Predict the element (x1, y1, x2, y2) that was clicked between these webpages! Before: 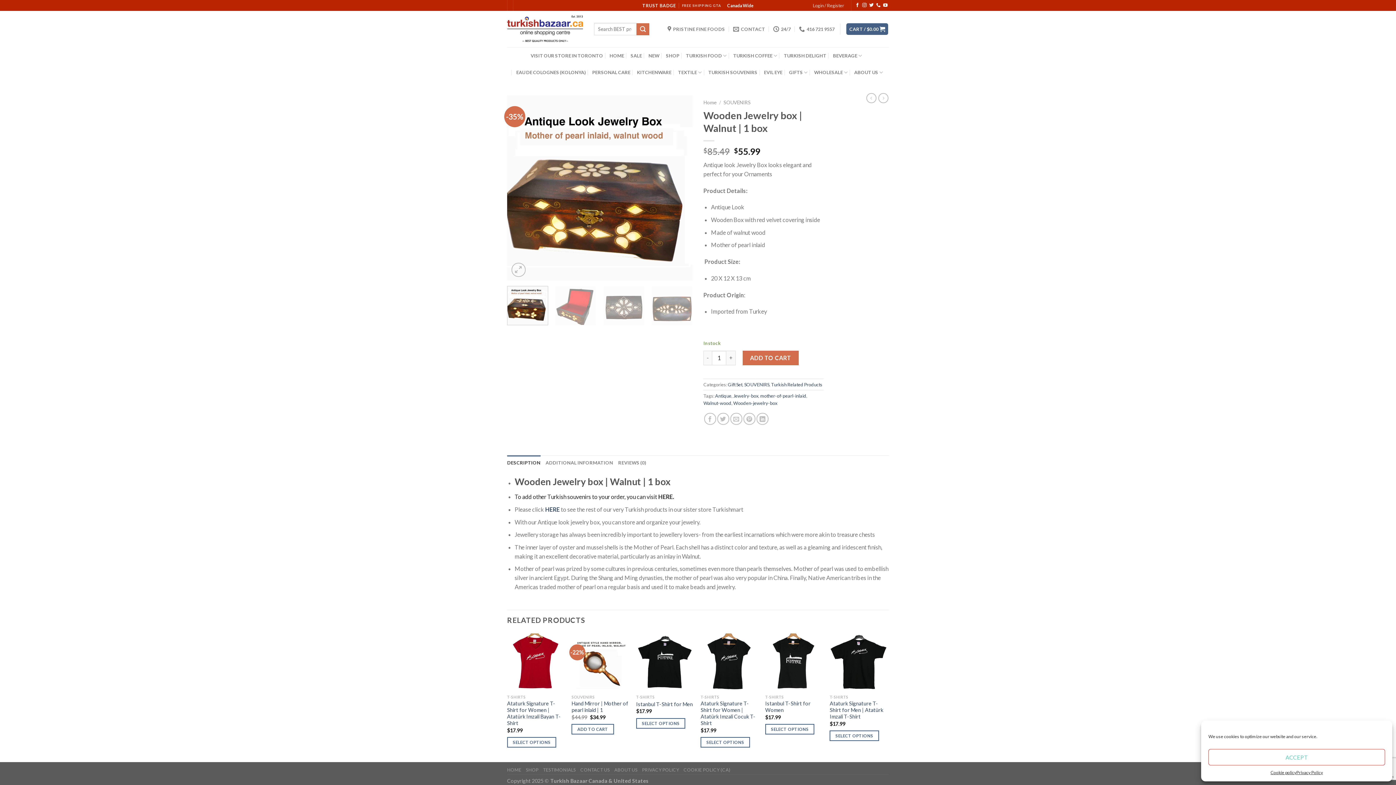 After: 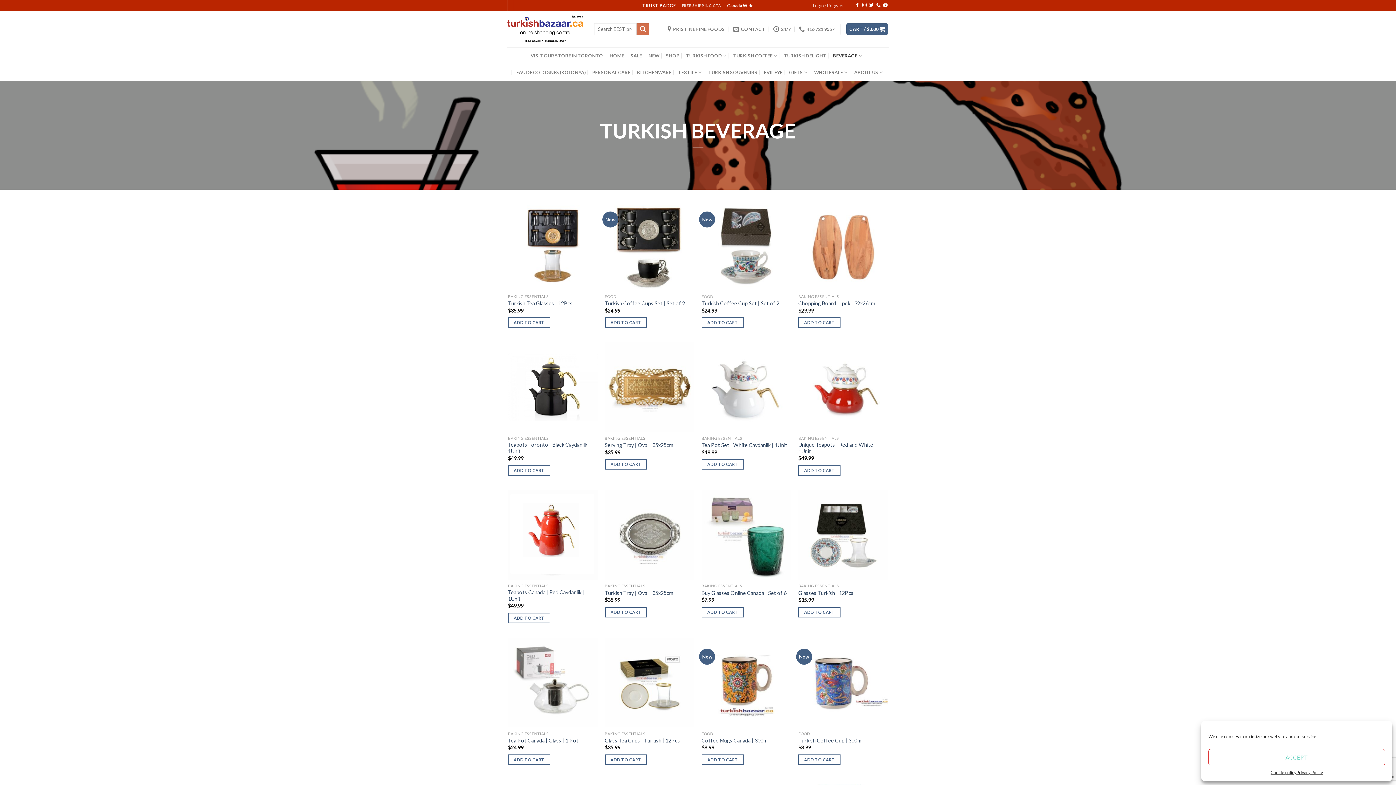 Action: label: BEVERAGE bbox: (833, 47, 862, 64)